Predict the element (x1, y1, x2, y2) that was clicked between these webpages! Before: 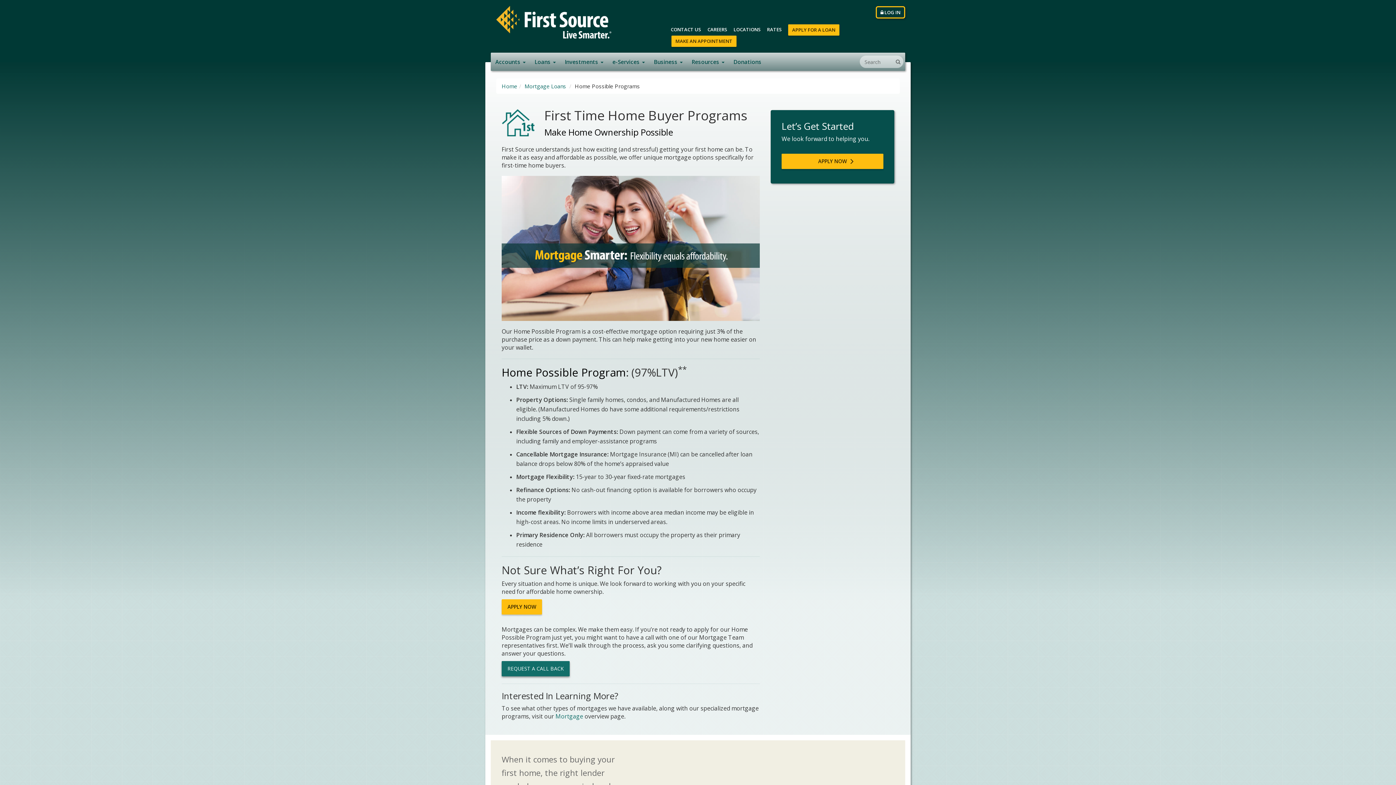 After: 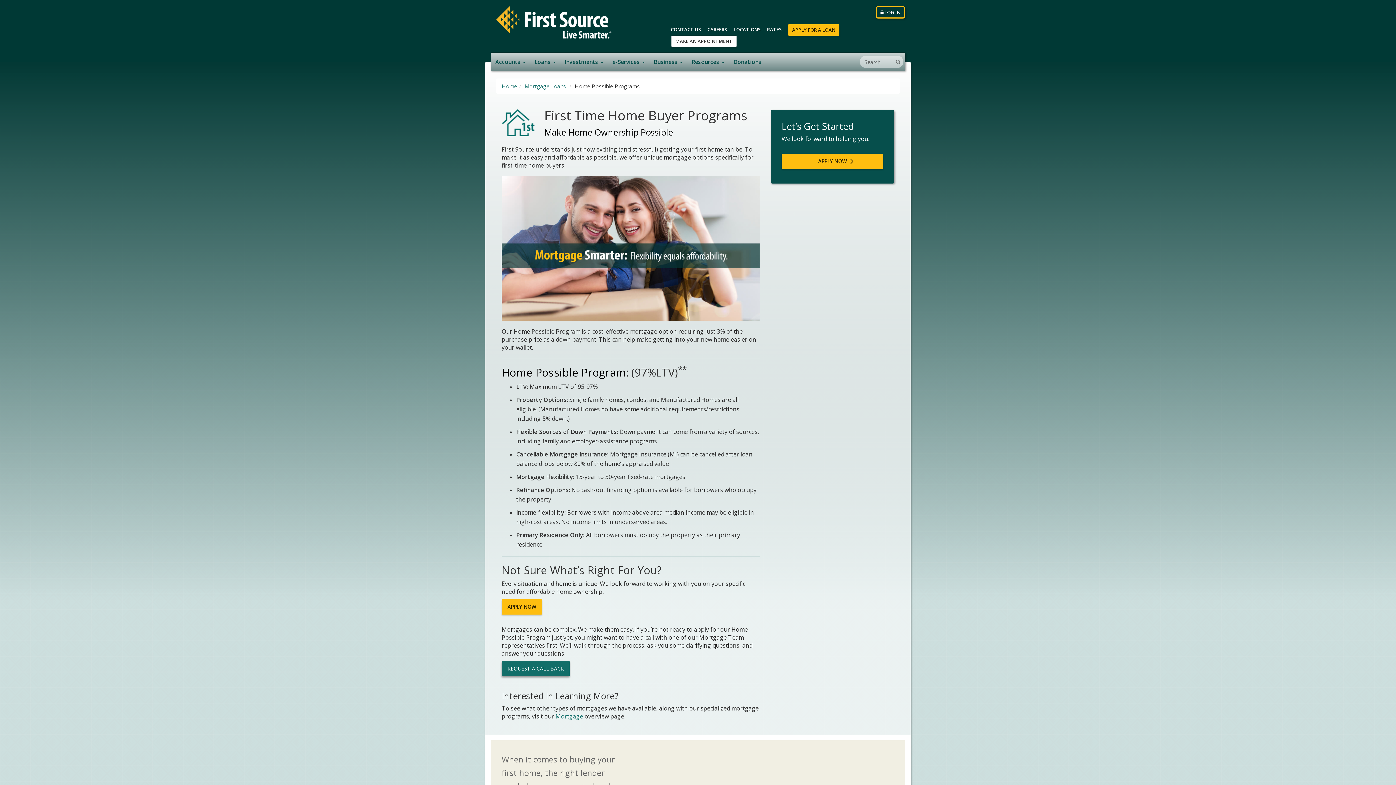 Action: bbox: (671, 35, 736, 46) label: MAKE AN APPOINTMENT